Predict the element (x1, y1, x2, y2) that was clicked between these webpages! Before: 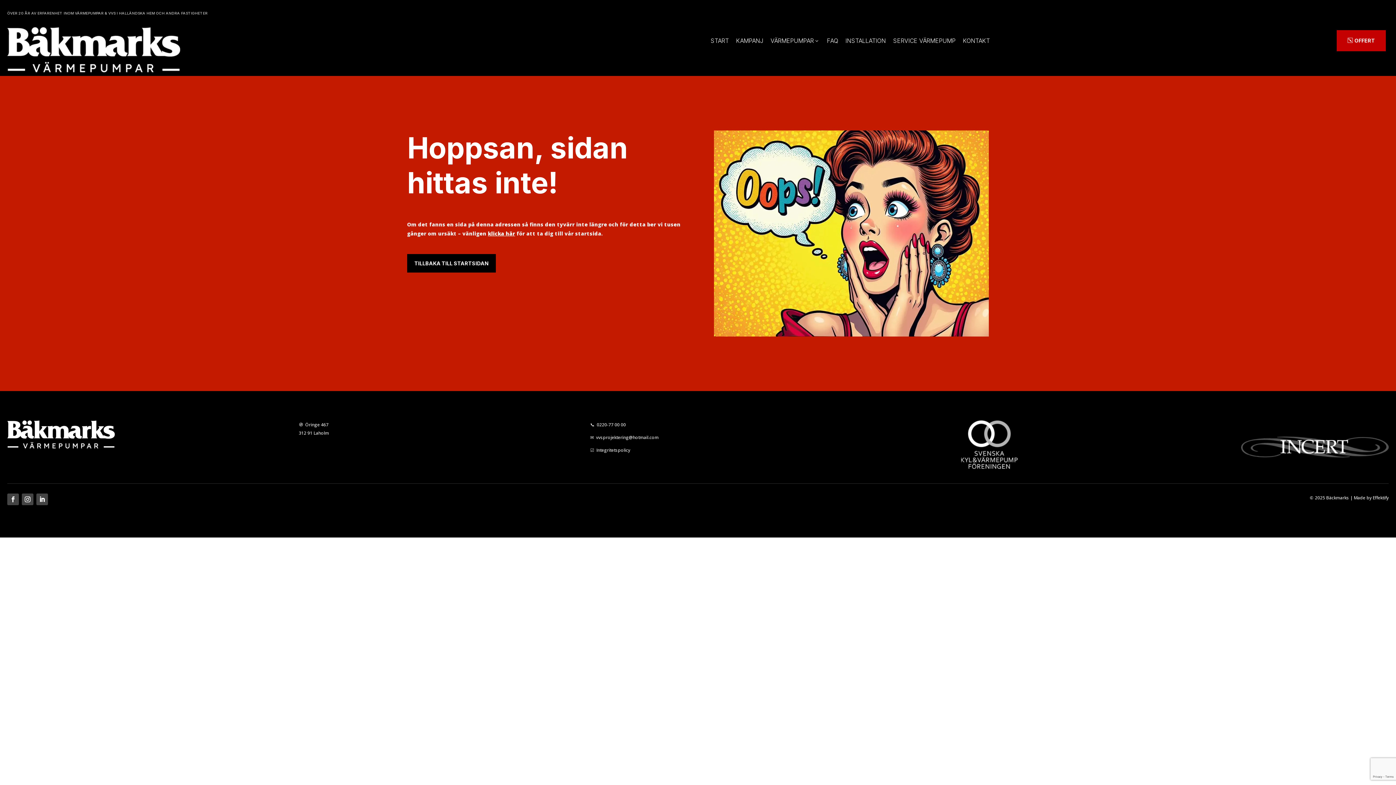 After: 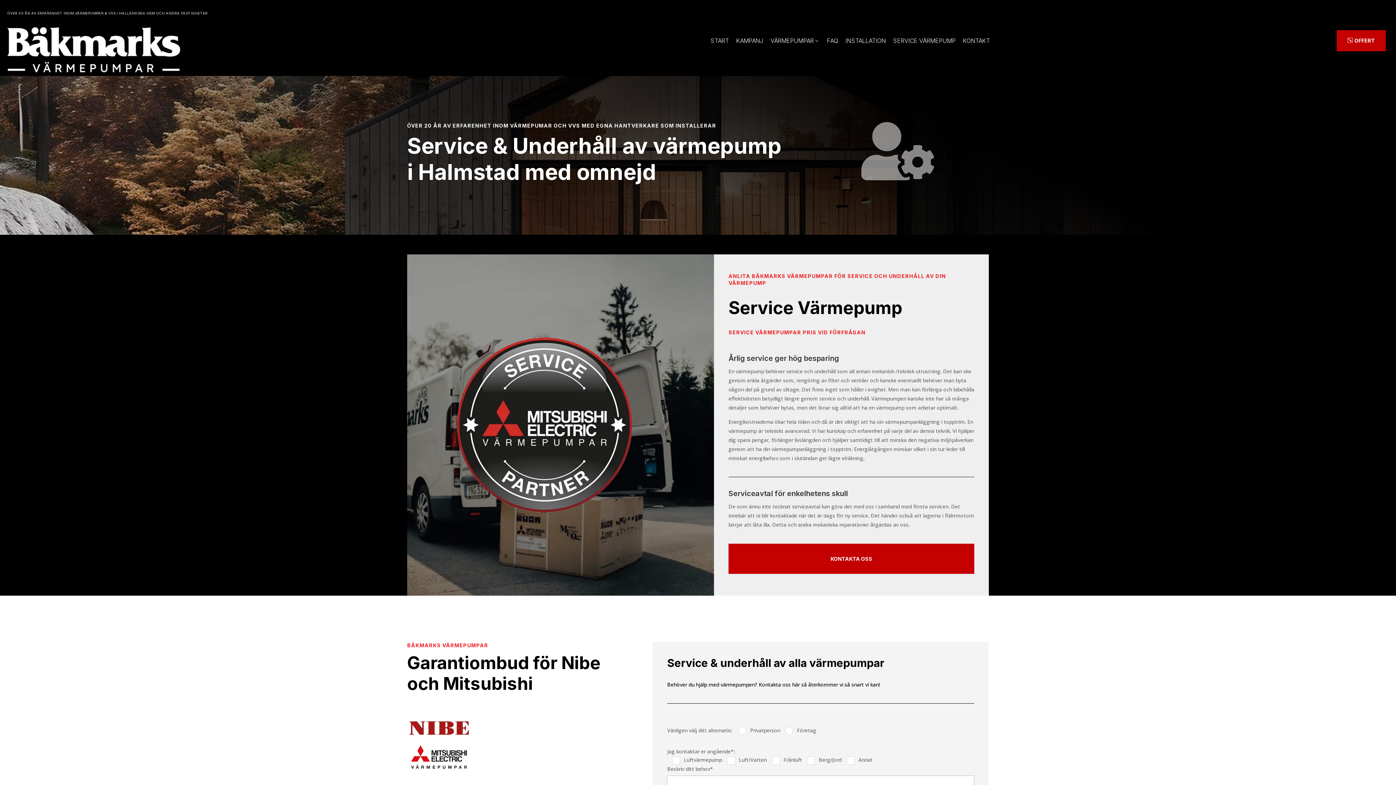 Action: bbox: (893, 36, 963, 45) label: SERVICE VÄRMEPUMP